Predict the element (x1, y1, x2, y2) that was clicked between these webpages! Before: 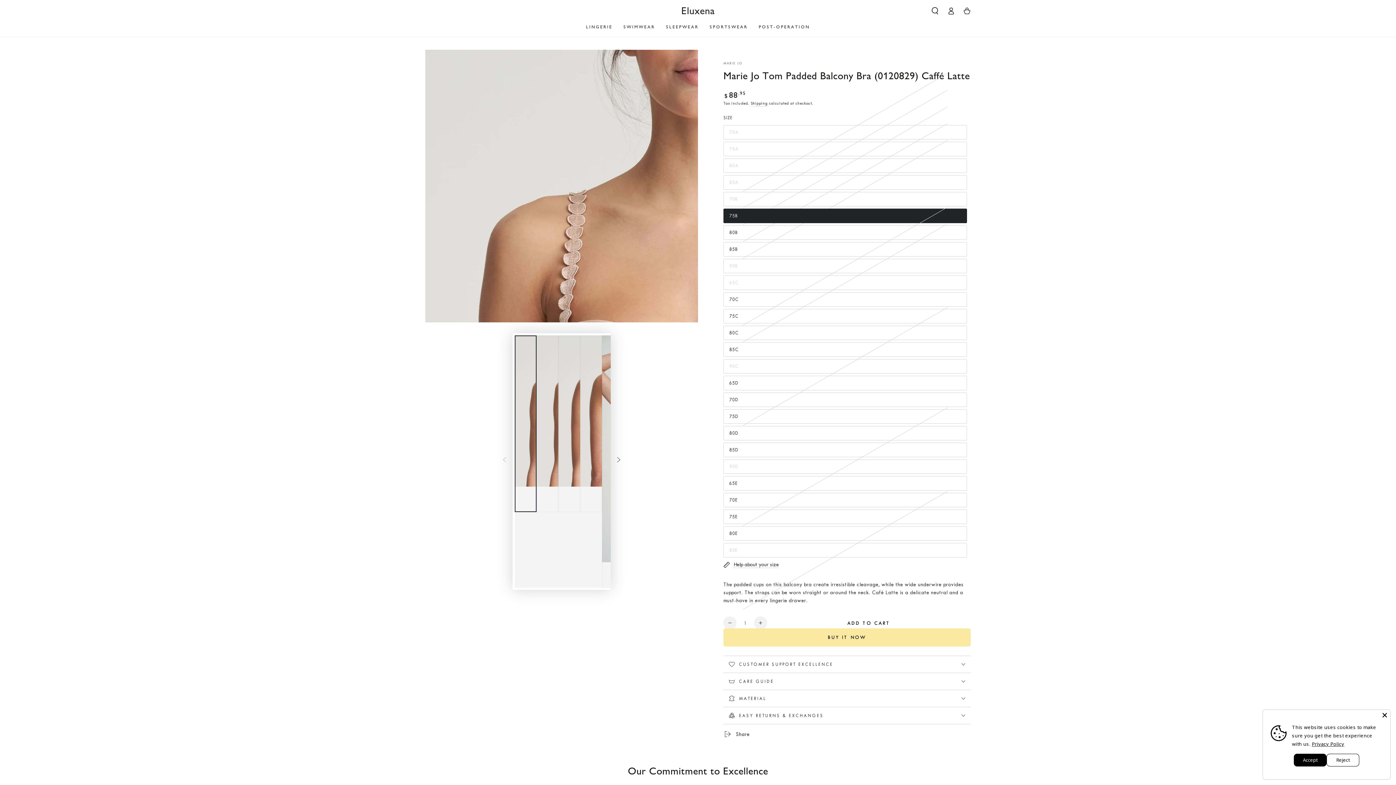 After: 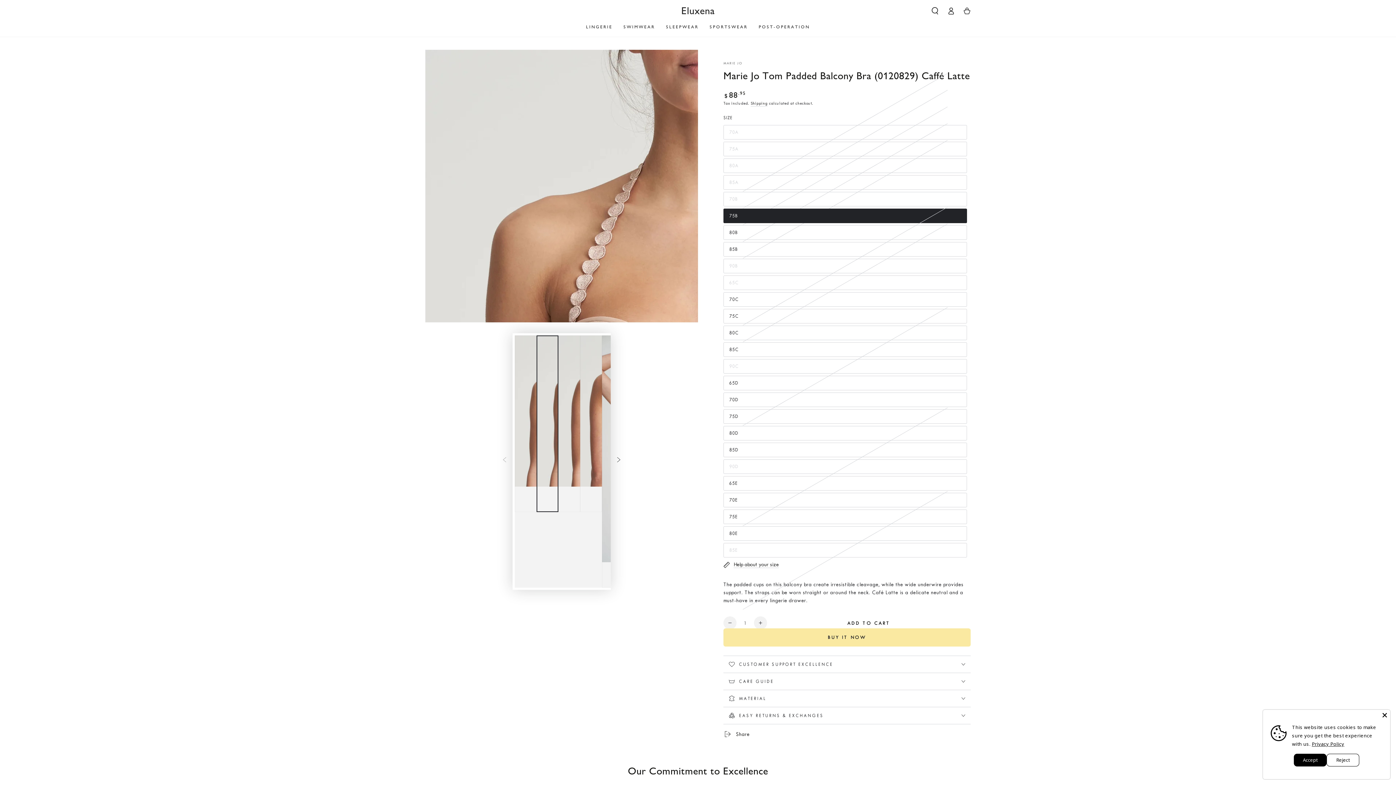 Action: bbox: (536, 335, 558, 512) label: Load image 2 in gallery view